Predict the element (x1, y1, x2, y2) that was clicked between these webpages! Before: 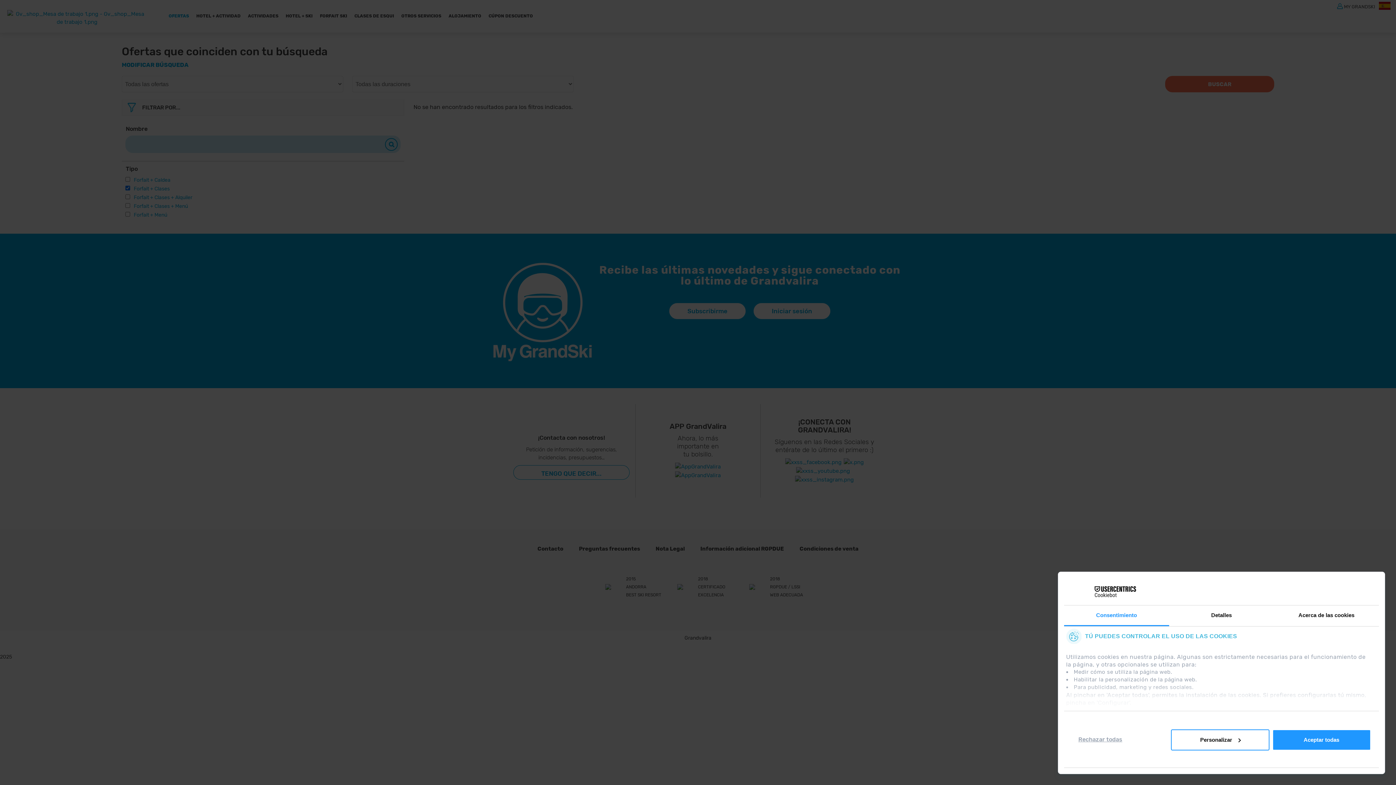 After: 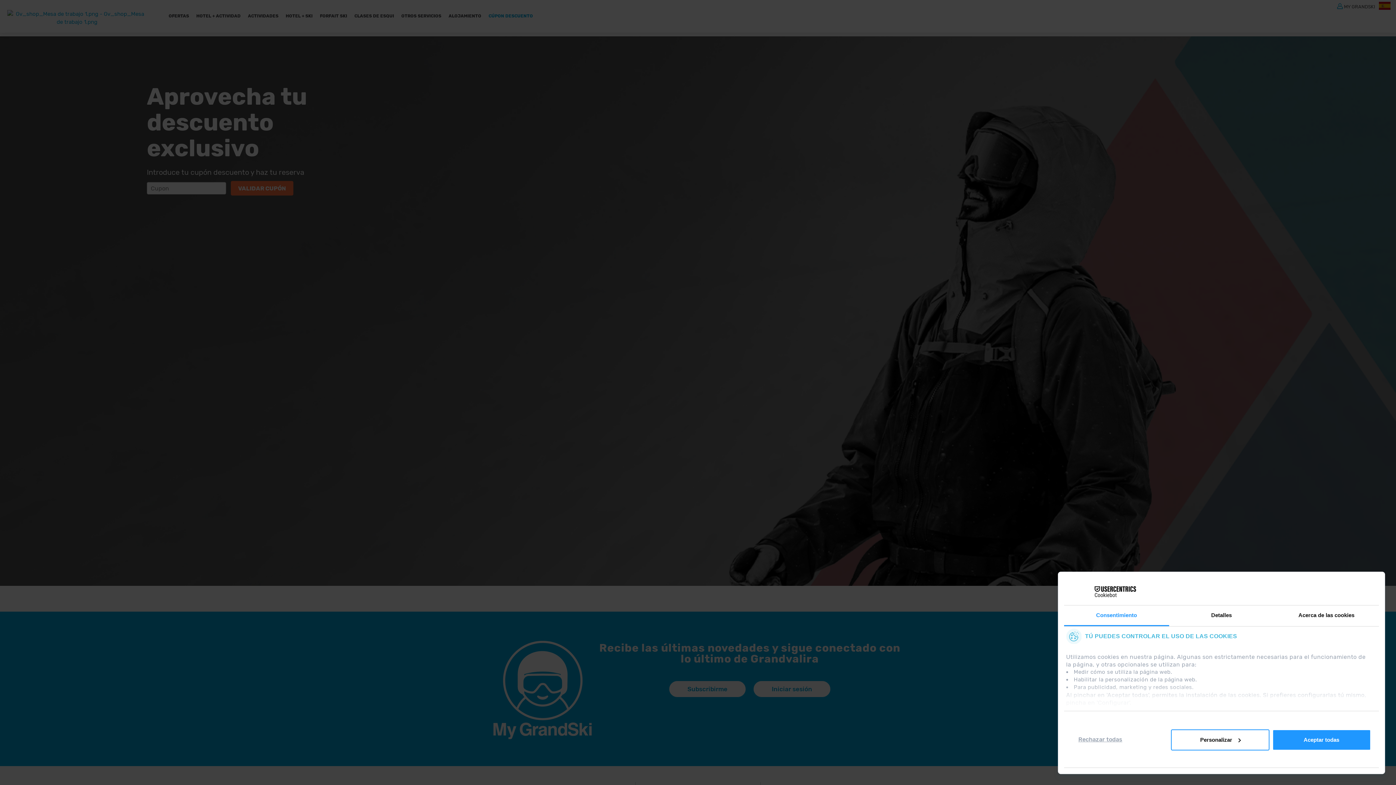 Action: label: CÚPON DESCUENTO bbox: (488, 12, 533, 23)